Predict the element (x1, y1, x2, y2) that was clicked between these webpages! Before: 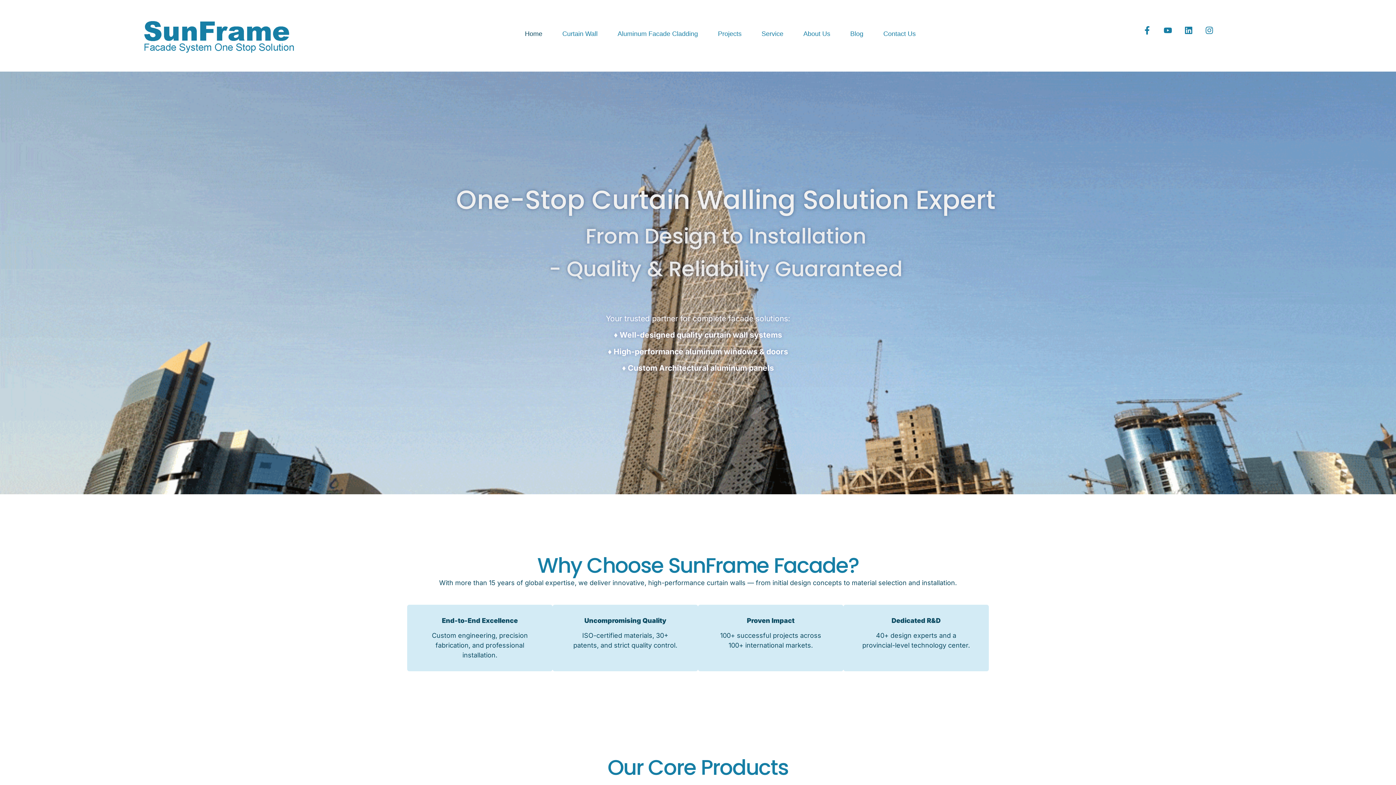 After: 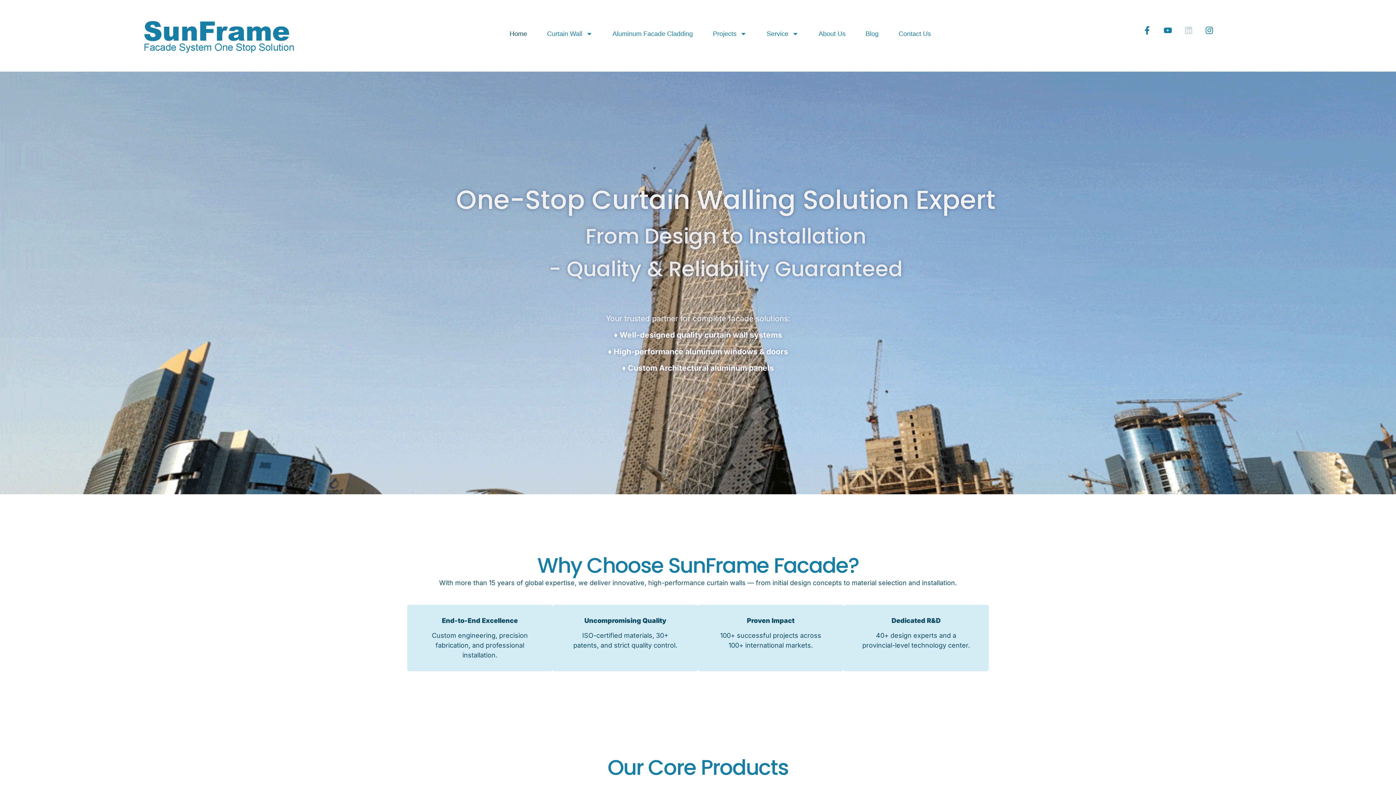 Action: label: Linkedin bbox: (1184, 26, 1193, 34)